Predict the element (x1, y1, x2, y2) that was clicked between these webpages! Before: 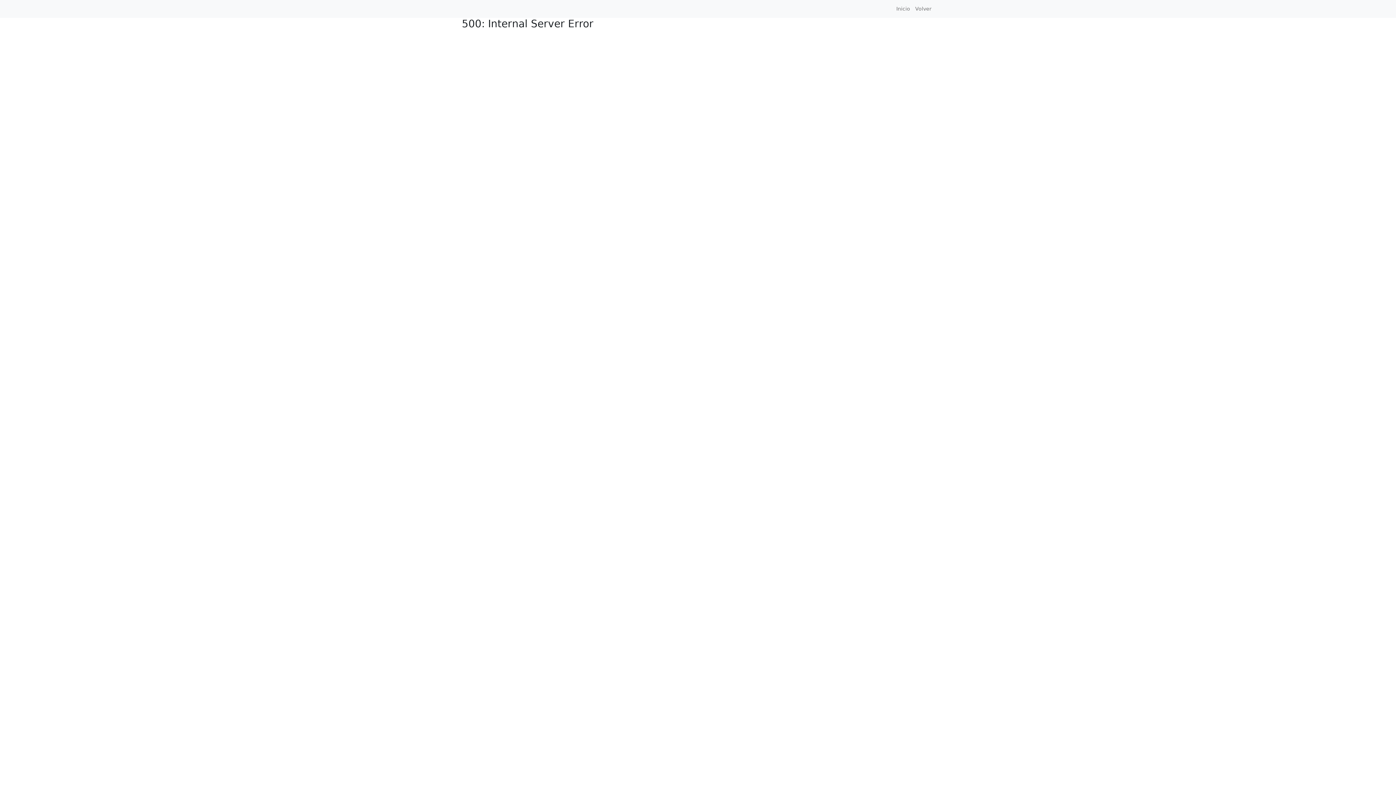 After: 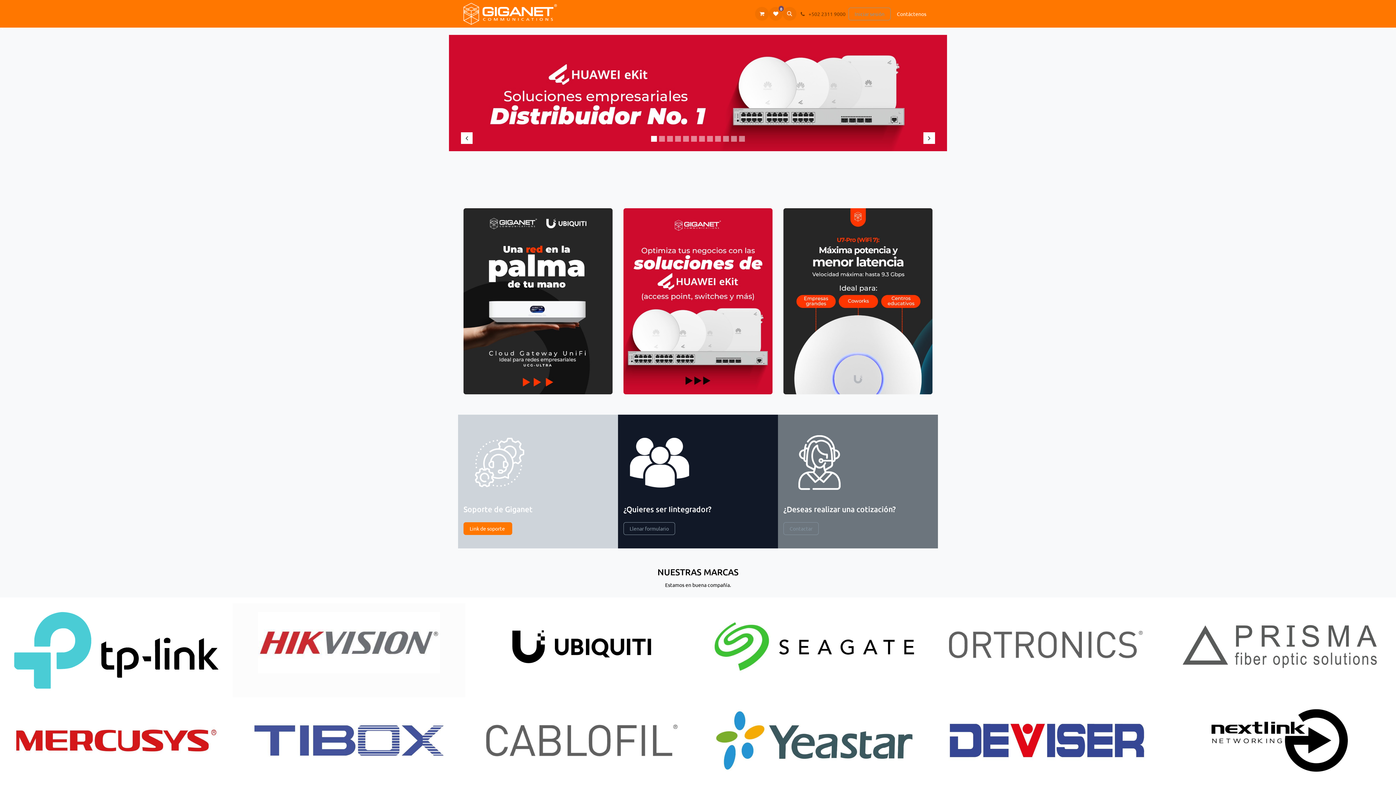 Action: label: Inicio bbox: (894, 2, 912, 15)